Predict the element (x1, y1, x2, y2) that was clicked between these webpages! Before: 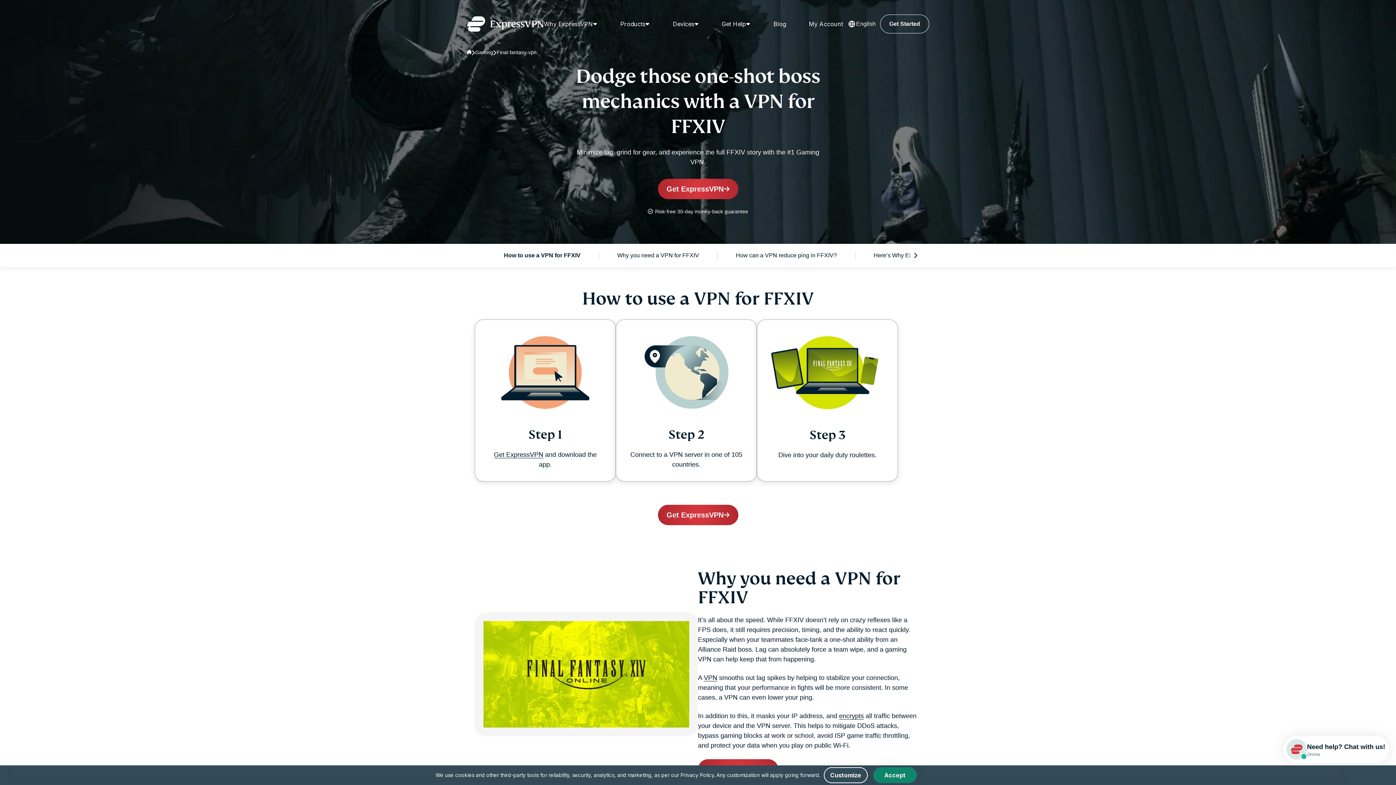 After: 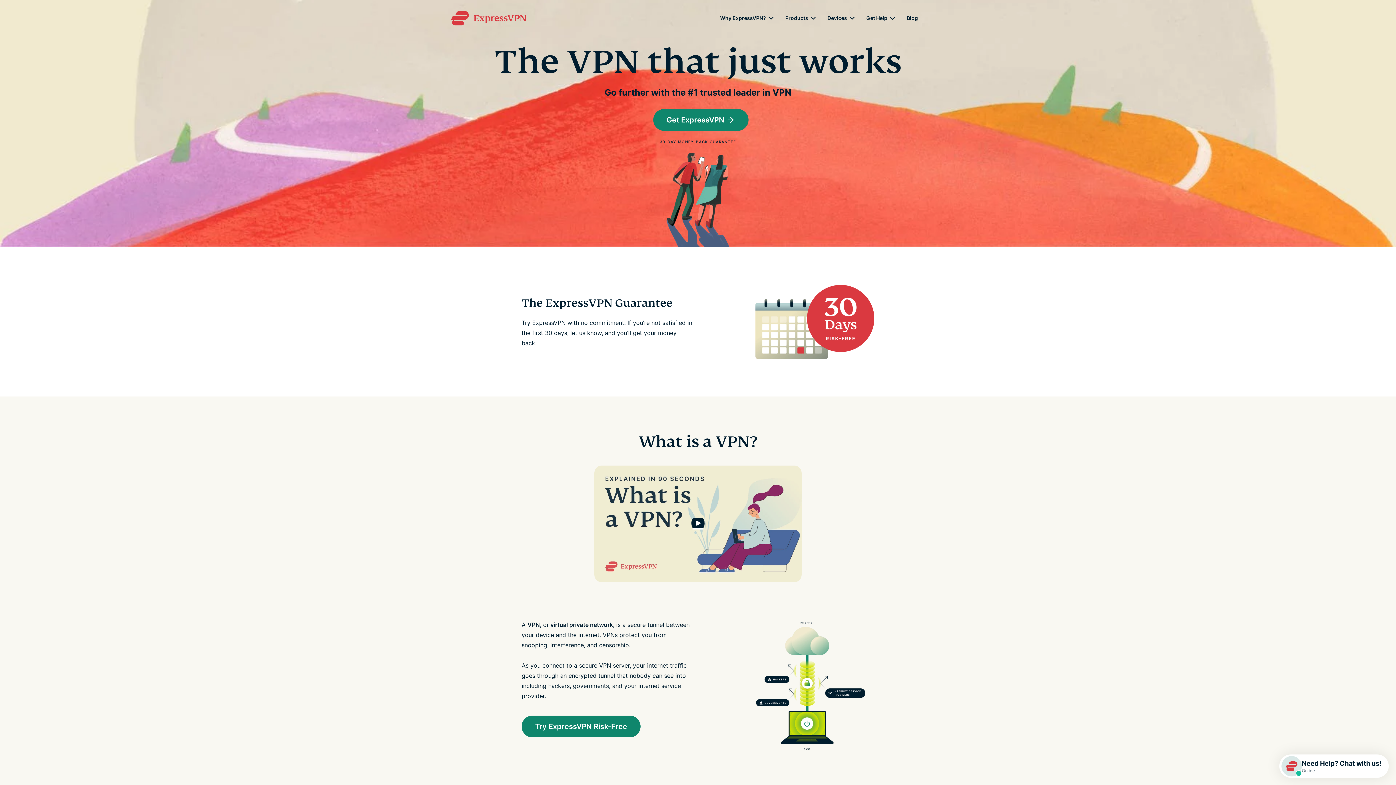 Action: label: Header Logo bbox: (466, 16, 544, 31)